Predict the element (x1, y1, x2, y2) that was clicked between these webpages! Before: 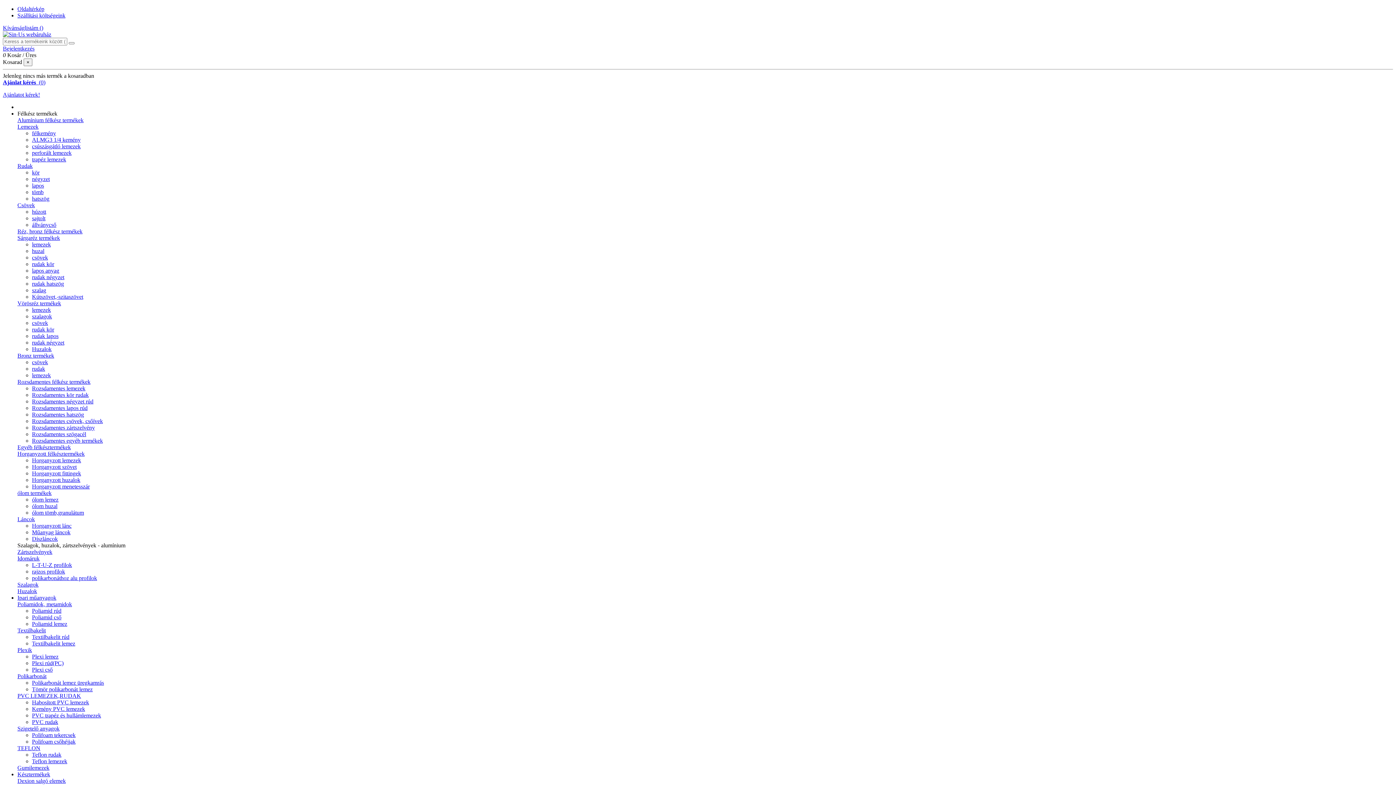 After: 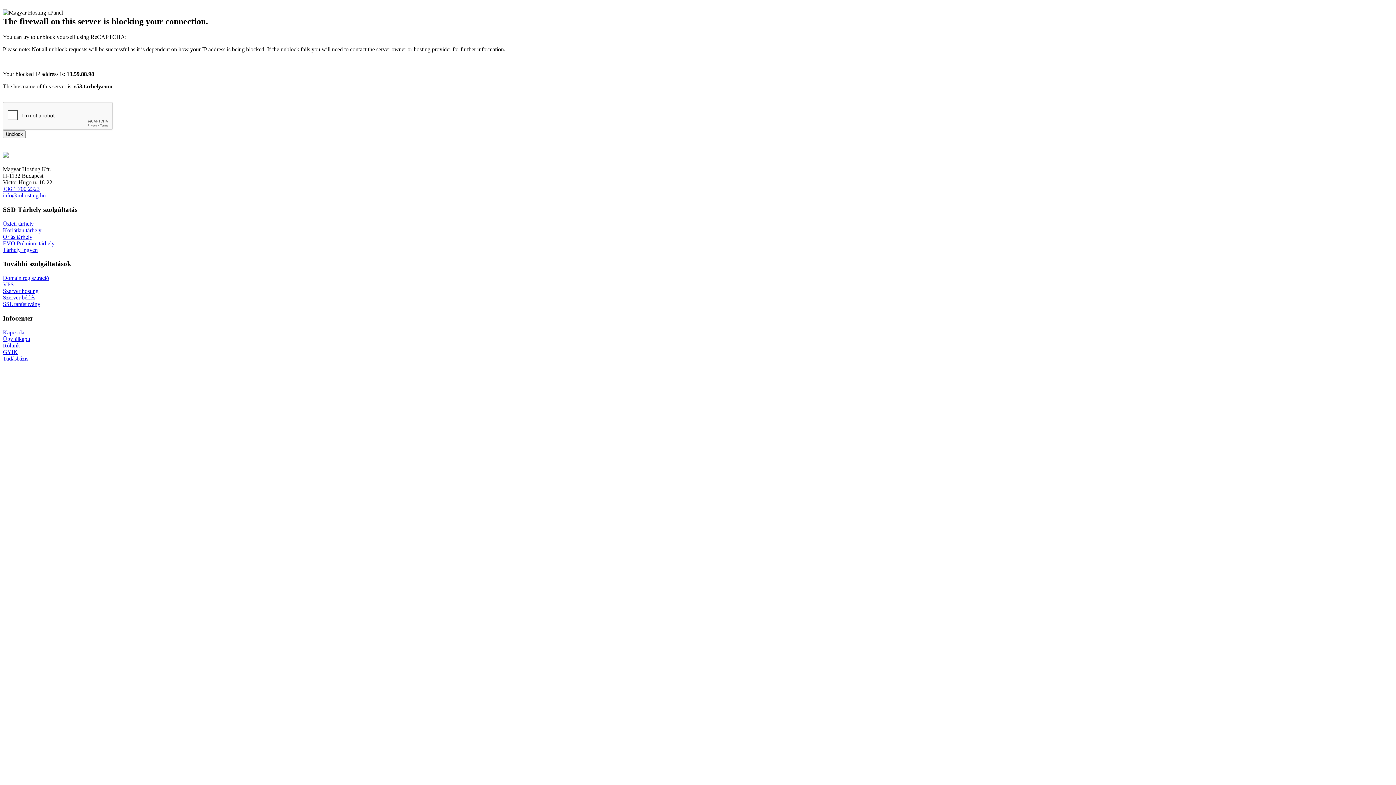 Action: bbox: (32, 411, 84, 417) label: Rozsdamentes hatszög